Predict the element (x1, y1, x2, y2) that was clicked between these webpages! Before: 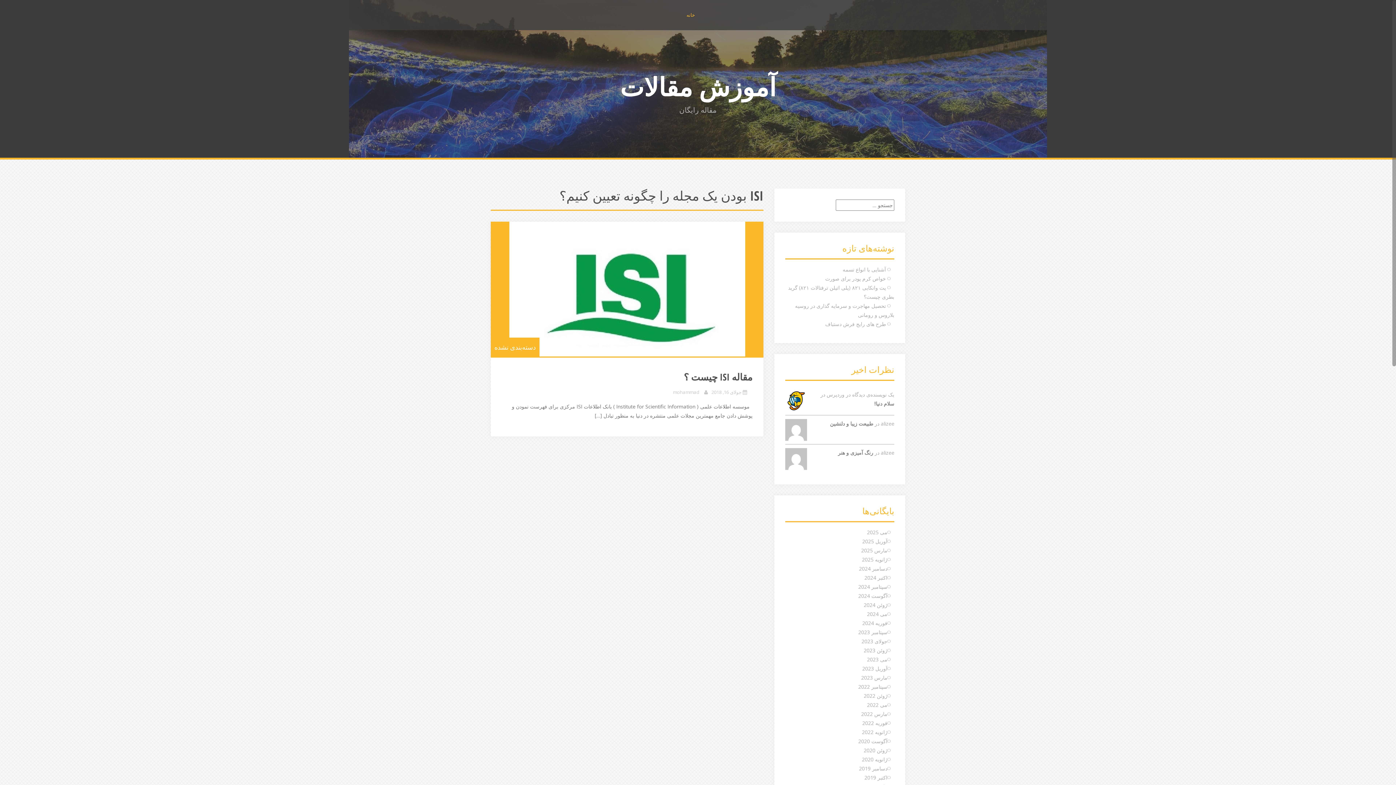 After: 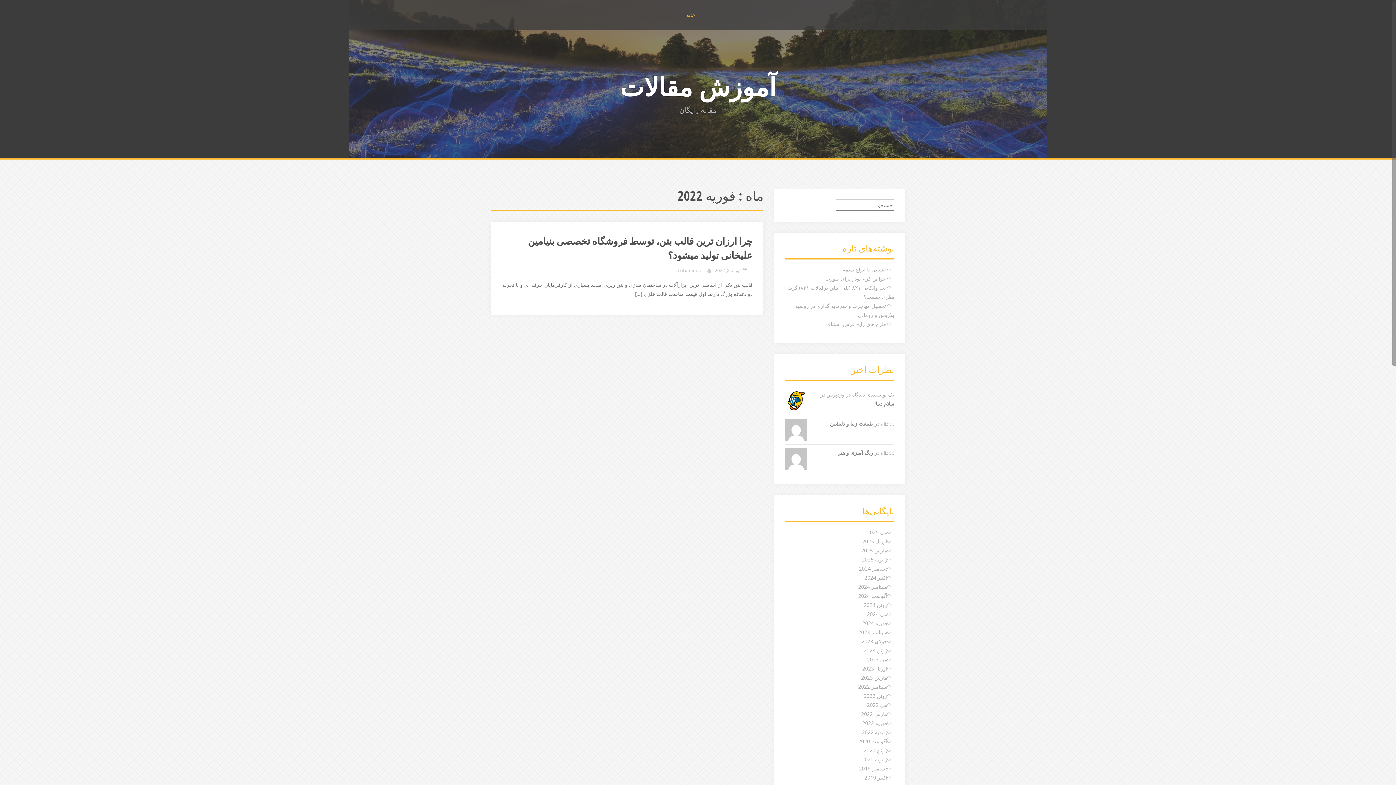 Action: label: فوریه 2022 bbox: (862, 720, 887, 726)